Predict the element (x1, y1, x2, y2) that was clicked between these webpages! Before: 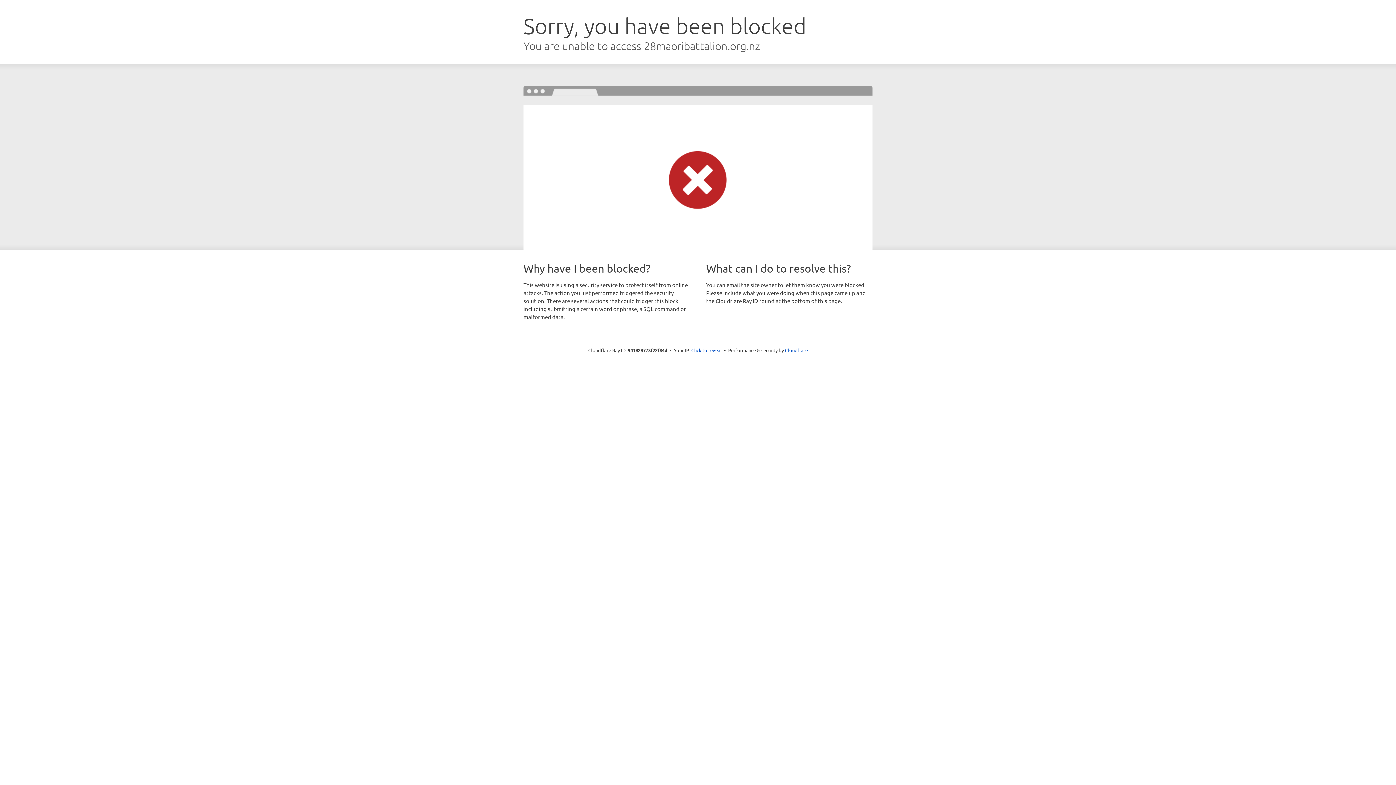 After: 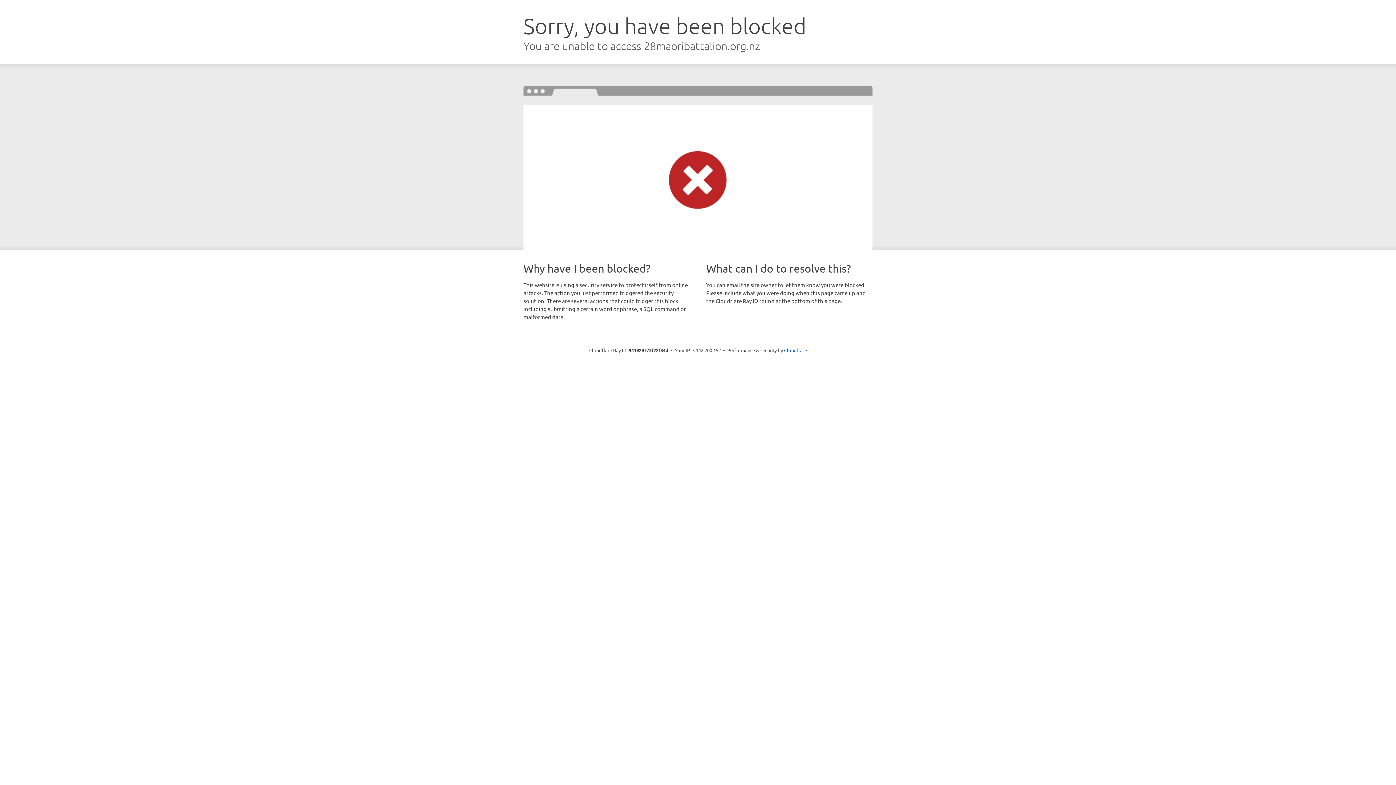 Action: bbox: (691, 346, 722, 353) label: Click to reveal